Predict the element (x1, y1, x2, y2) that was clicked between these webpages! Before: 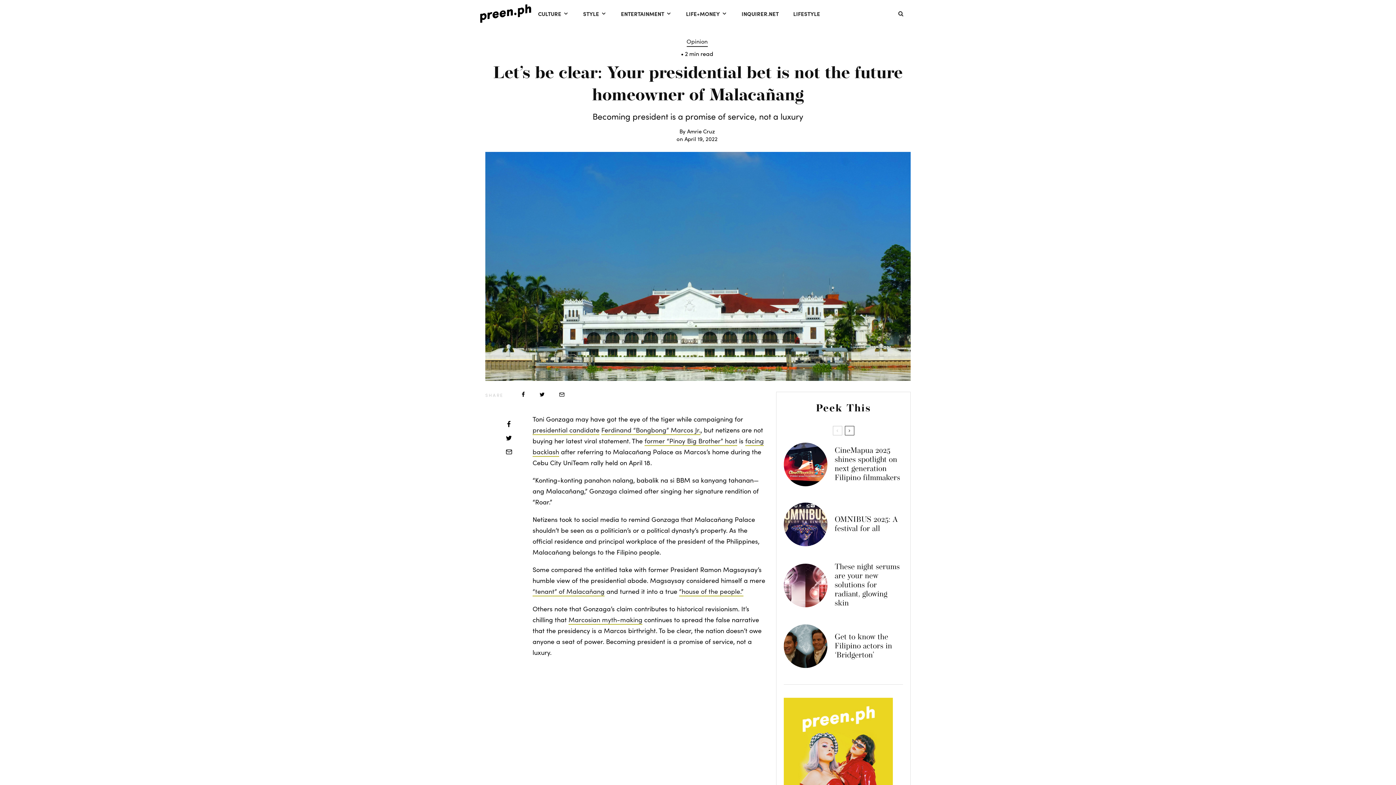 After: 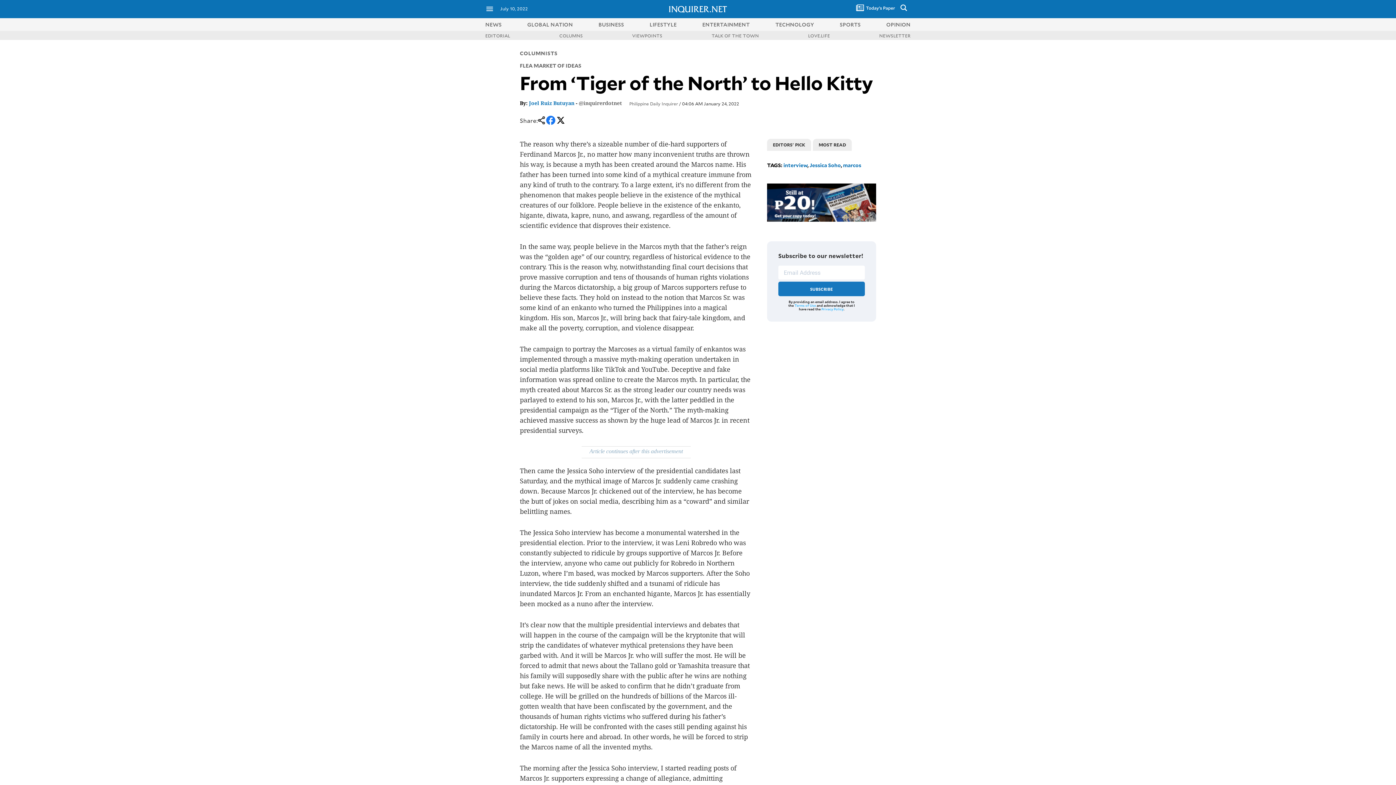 Action: label: Marcosian myth-making bbox: (567, 605, 636, 613)